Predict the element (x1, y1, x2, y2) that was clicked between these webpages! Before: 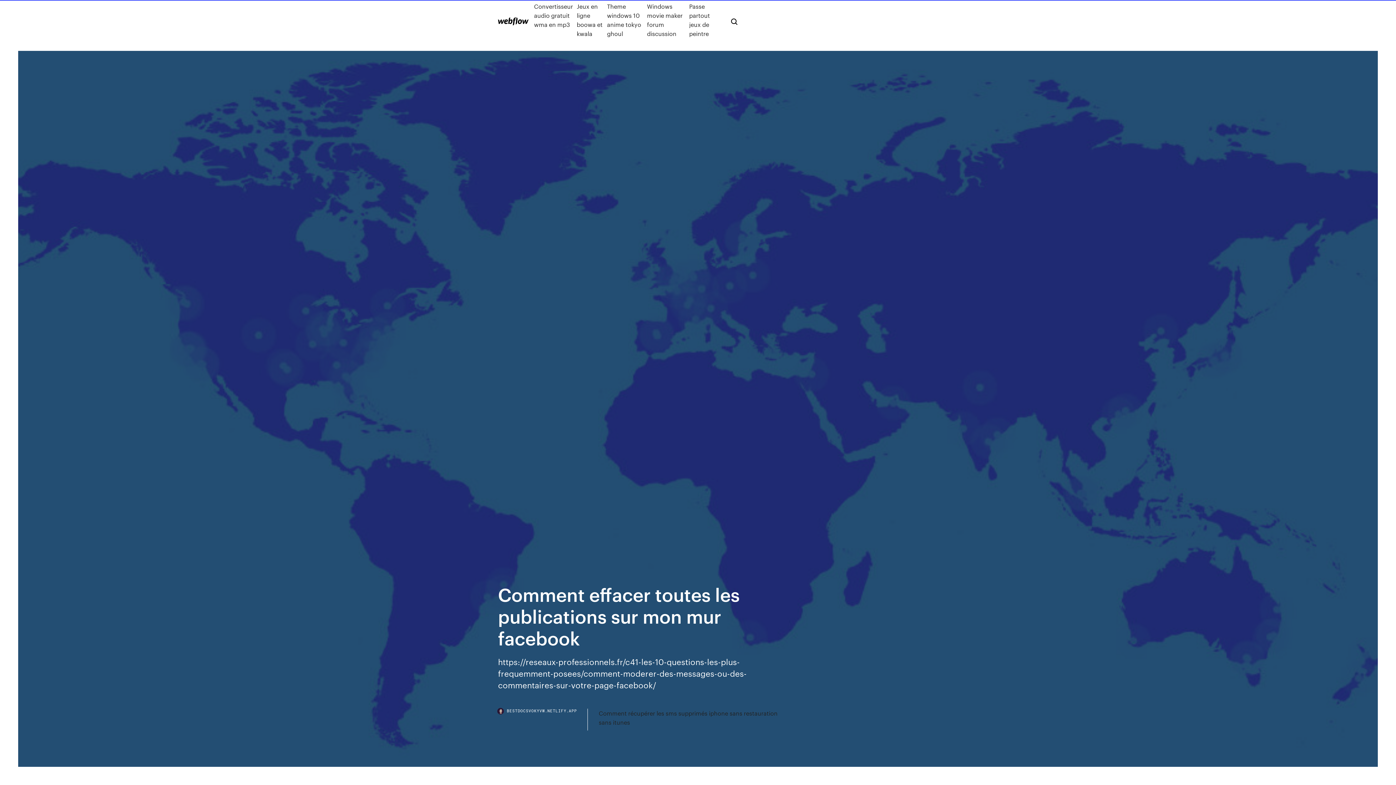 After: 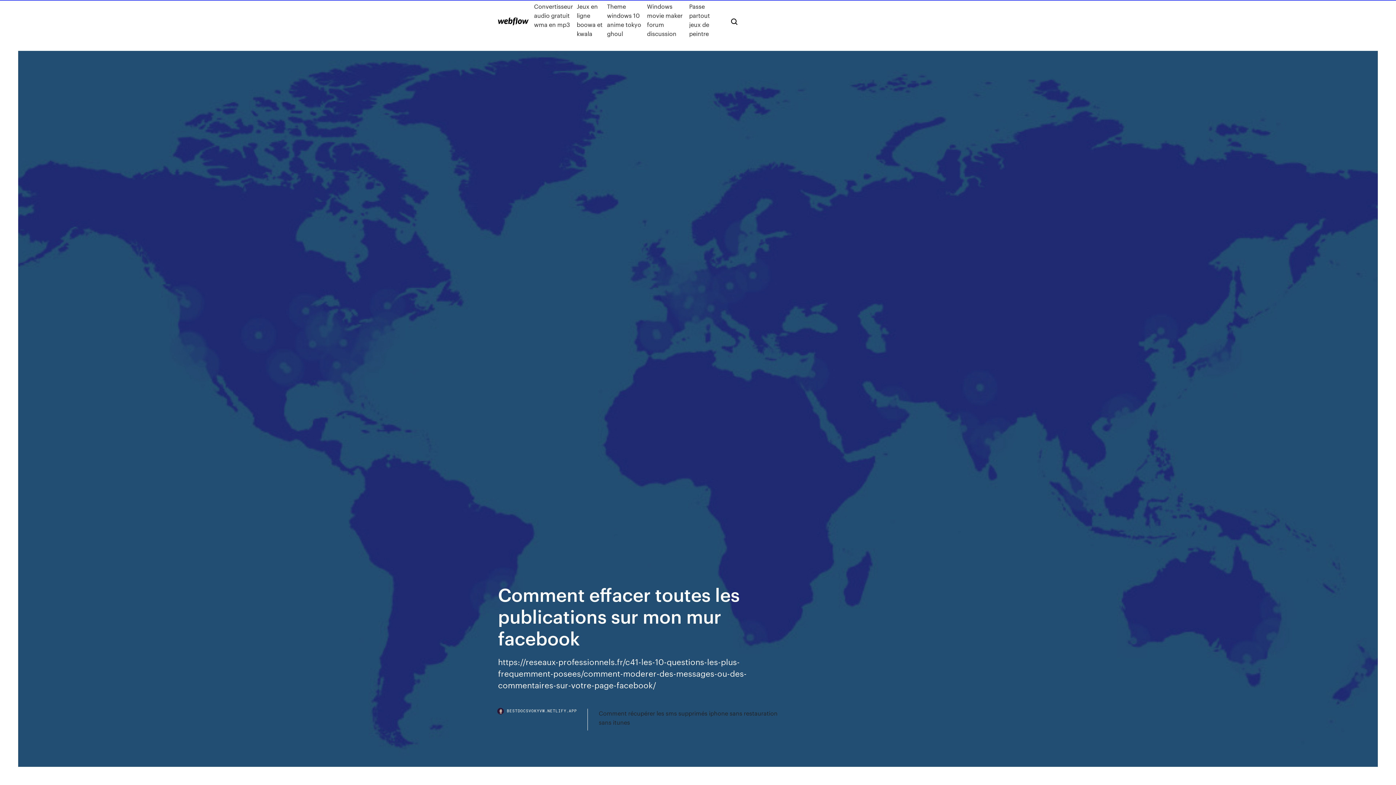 Action: label: BESTDOCSVOKYVW.NETLIFY.APP bbox: (498, 709, 588, 730)